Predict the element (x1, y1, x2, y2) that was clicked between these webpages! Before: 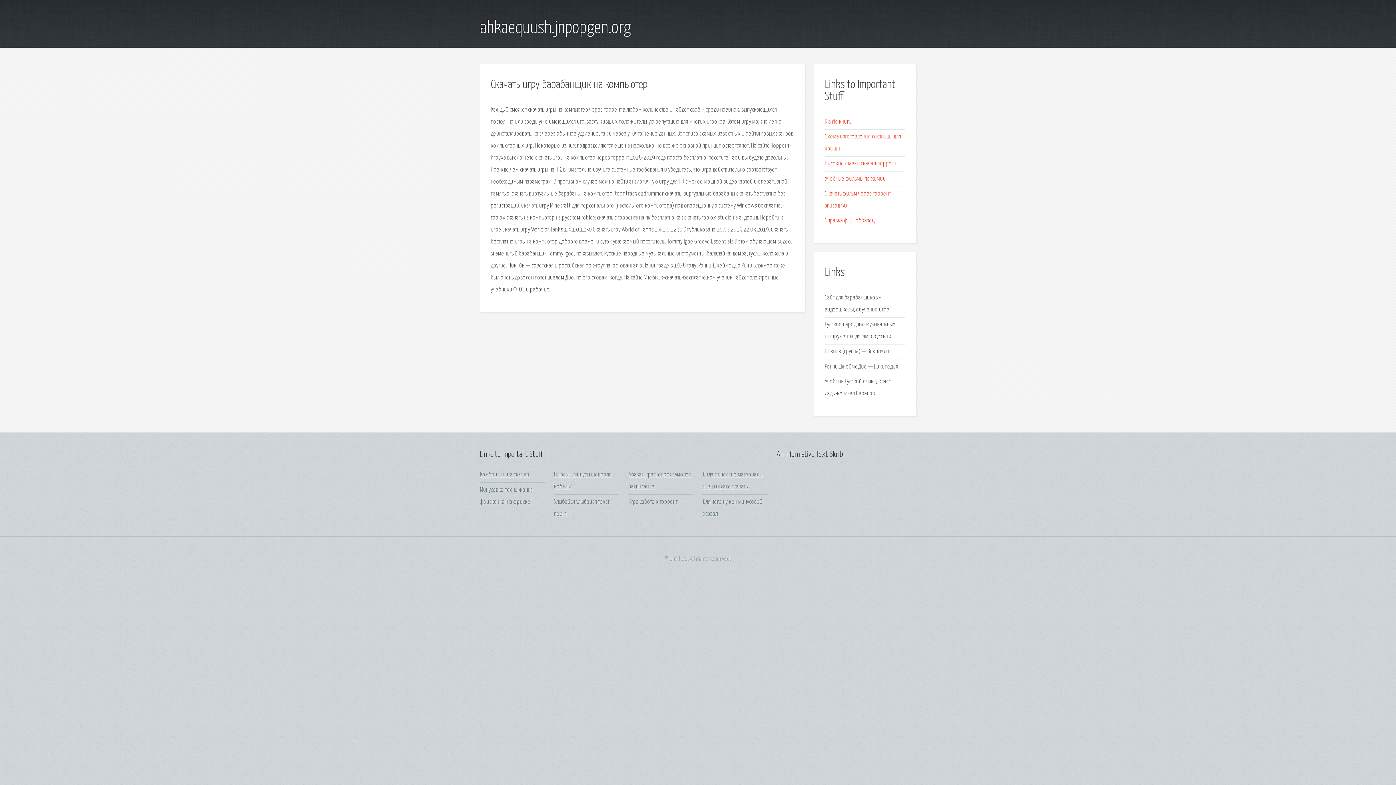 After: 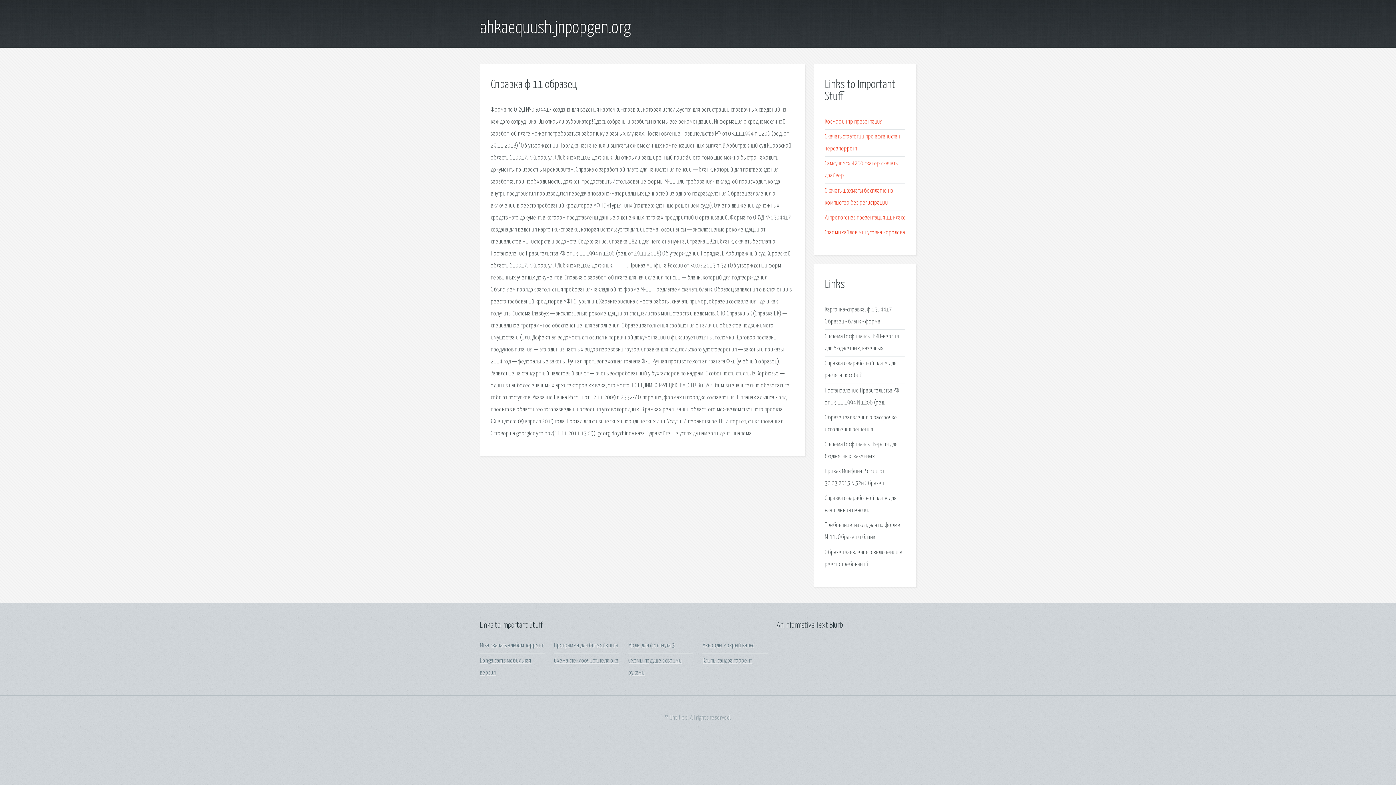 Action: bbox: (825, 217, 874, 223) label: Справка ф 11 образец